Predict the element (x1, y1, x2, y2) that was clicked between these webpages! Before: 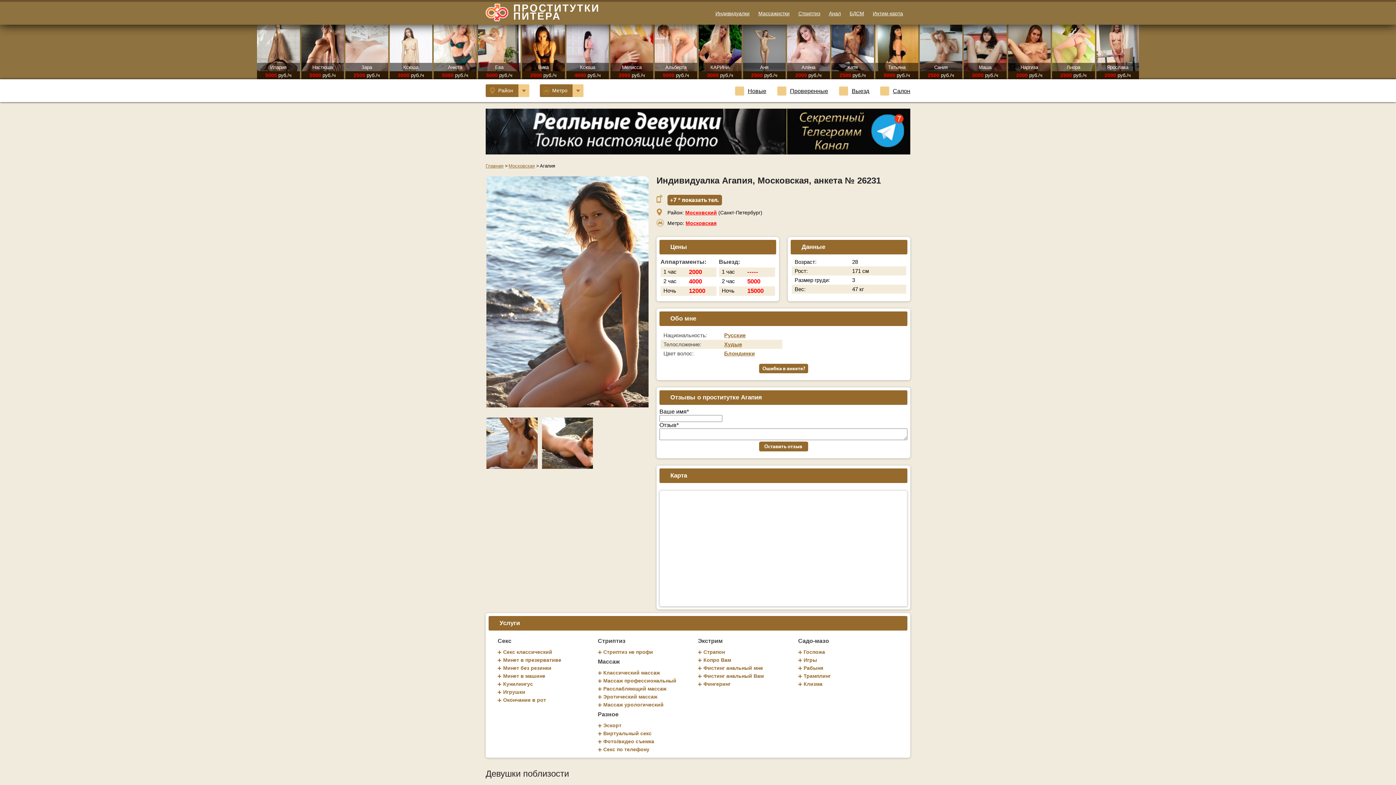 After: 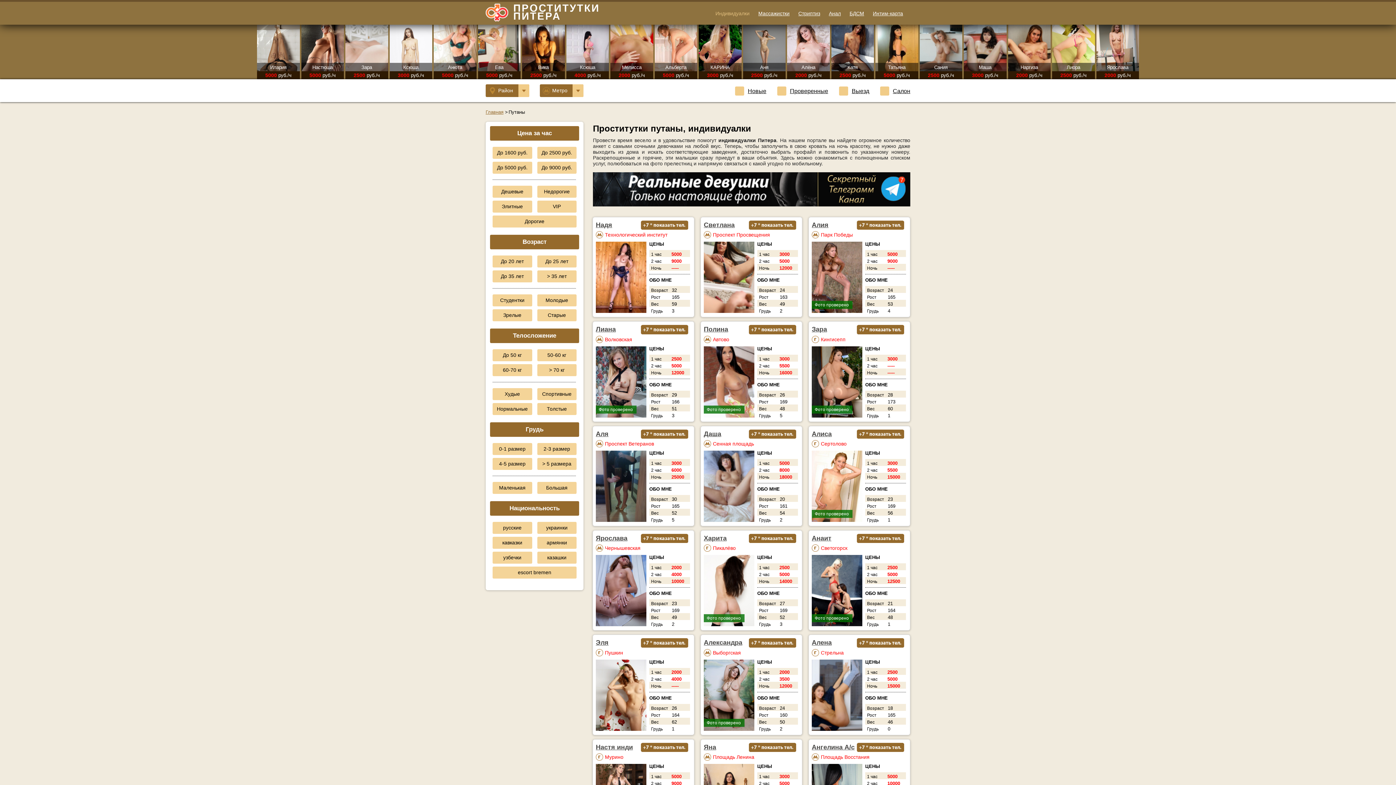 Action: label: Индивидуалки bbox: (715, 10, 749, 16)